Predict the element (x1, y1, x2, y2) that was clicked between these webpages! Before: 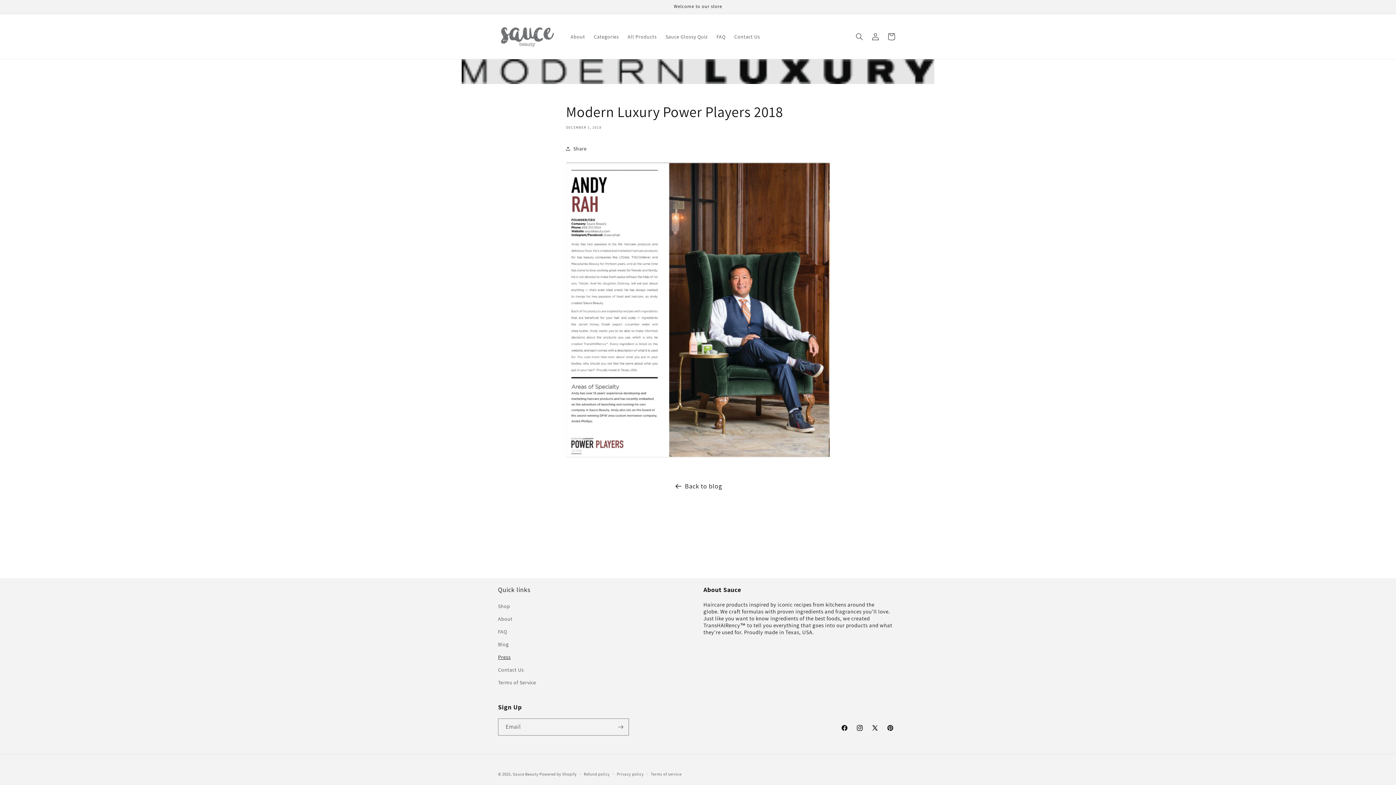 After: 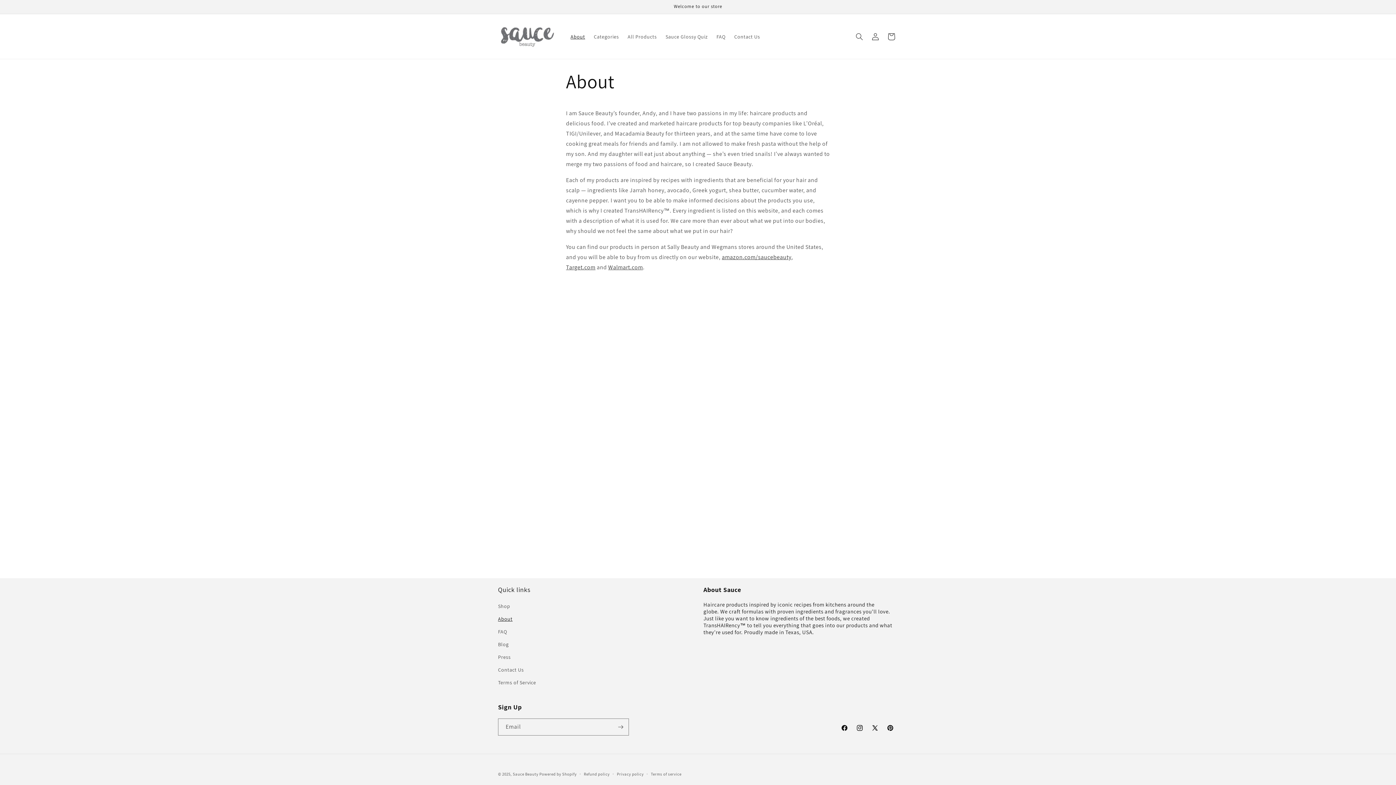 Action: label: About bbox: (498, 613, 512, 625)